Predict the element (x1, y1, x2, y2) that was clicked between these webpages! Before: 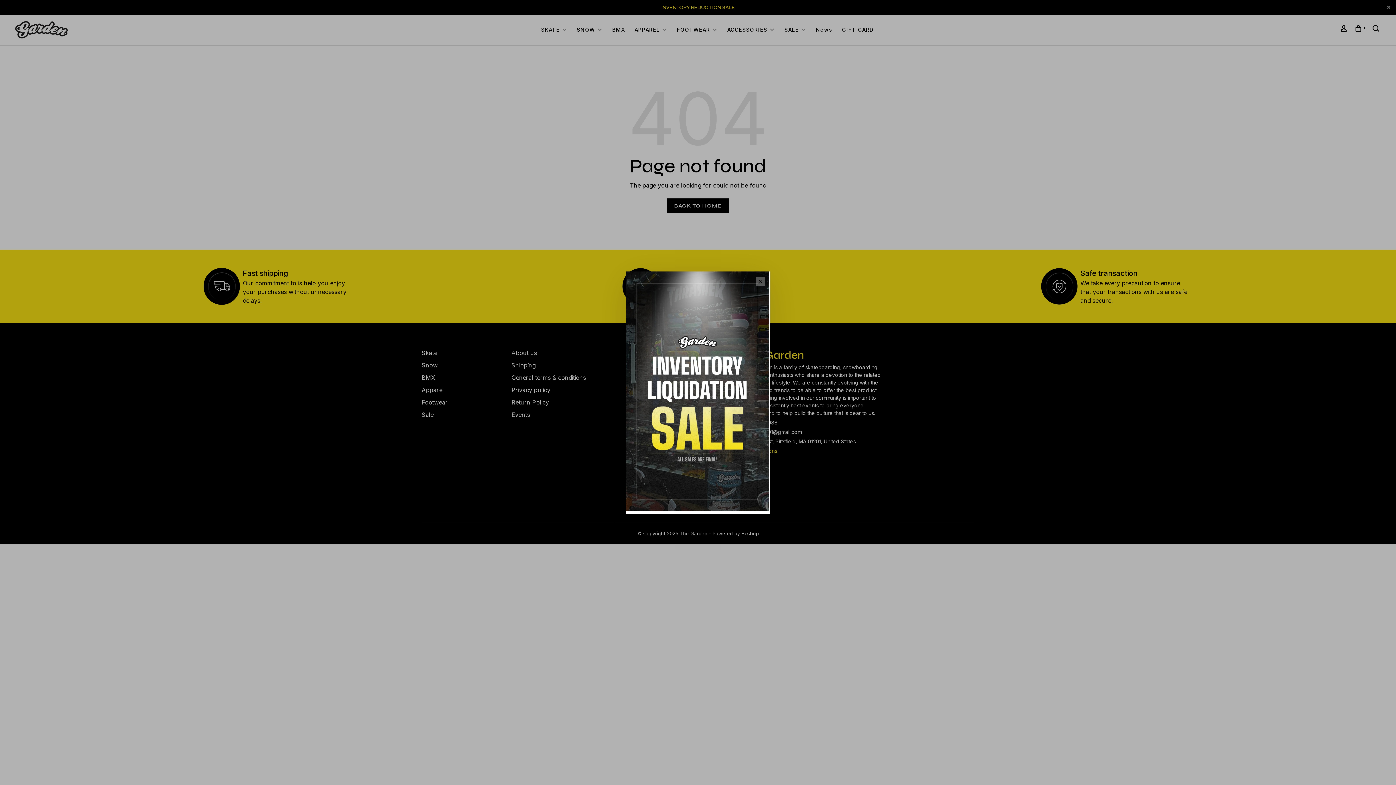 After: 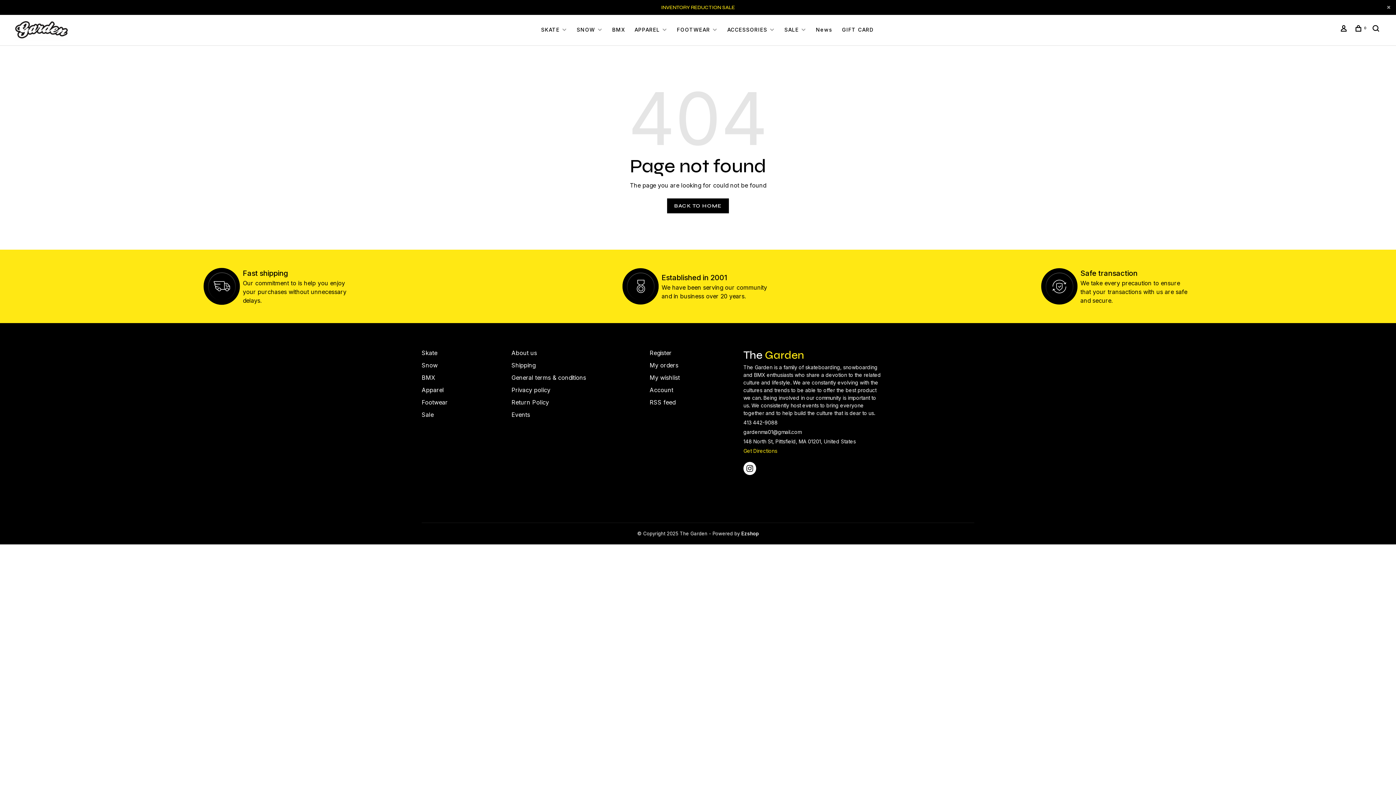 Action: bbox: (755, 276, 764, 286) label: Close